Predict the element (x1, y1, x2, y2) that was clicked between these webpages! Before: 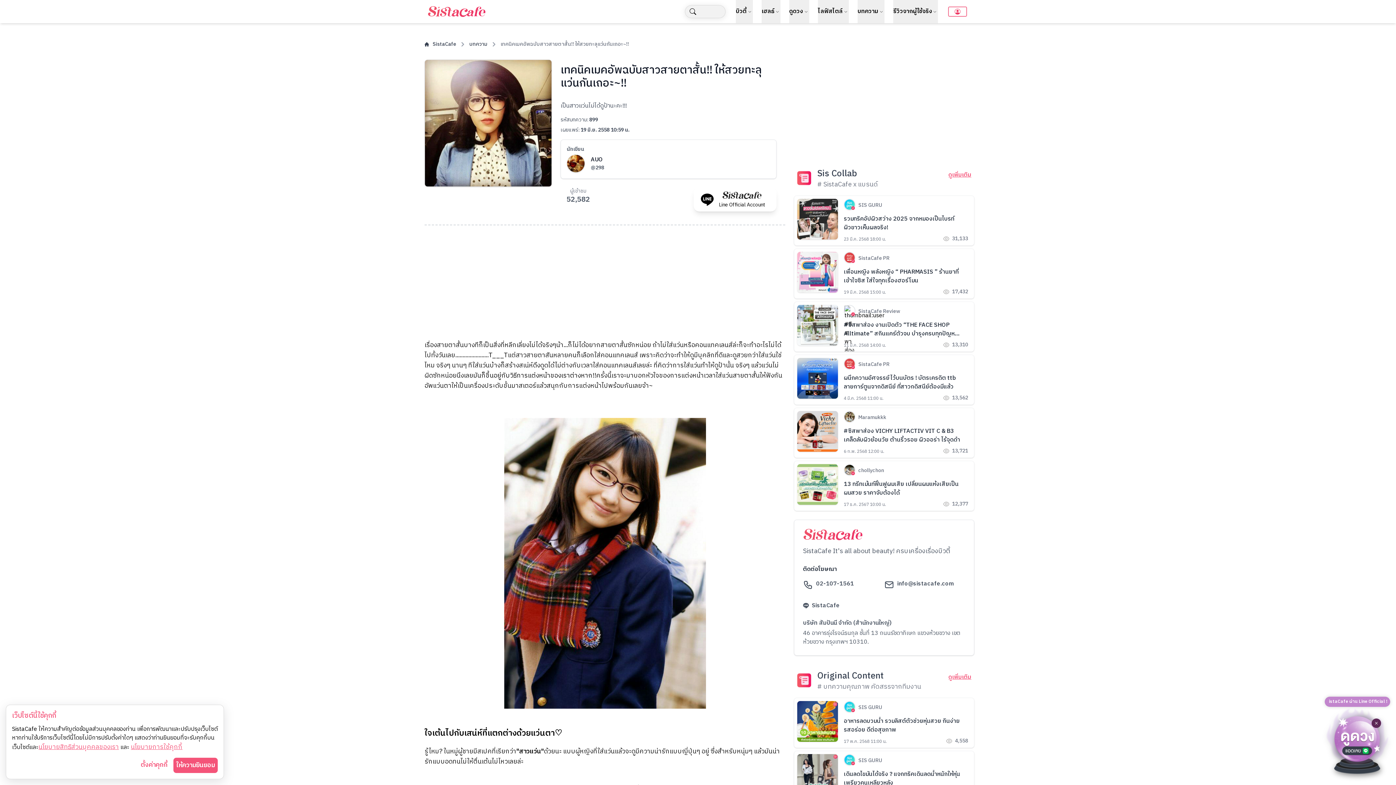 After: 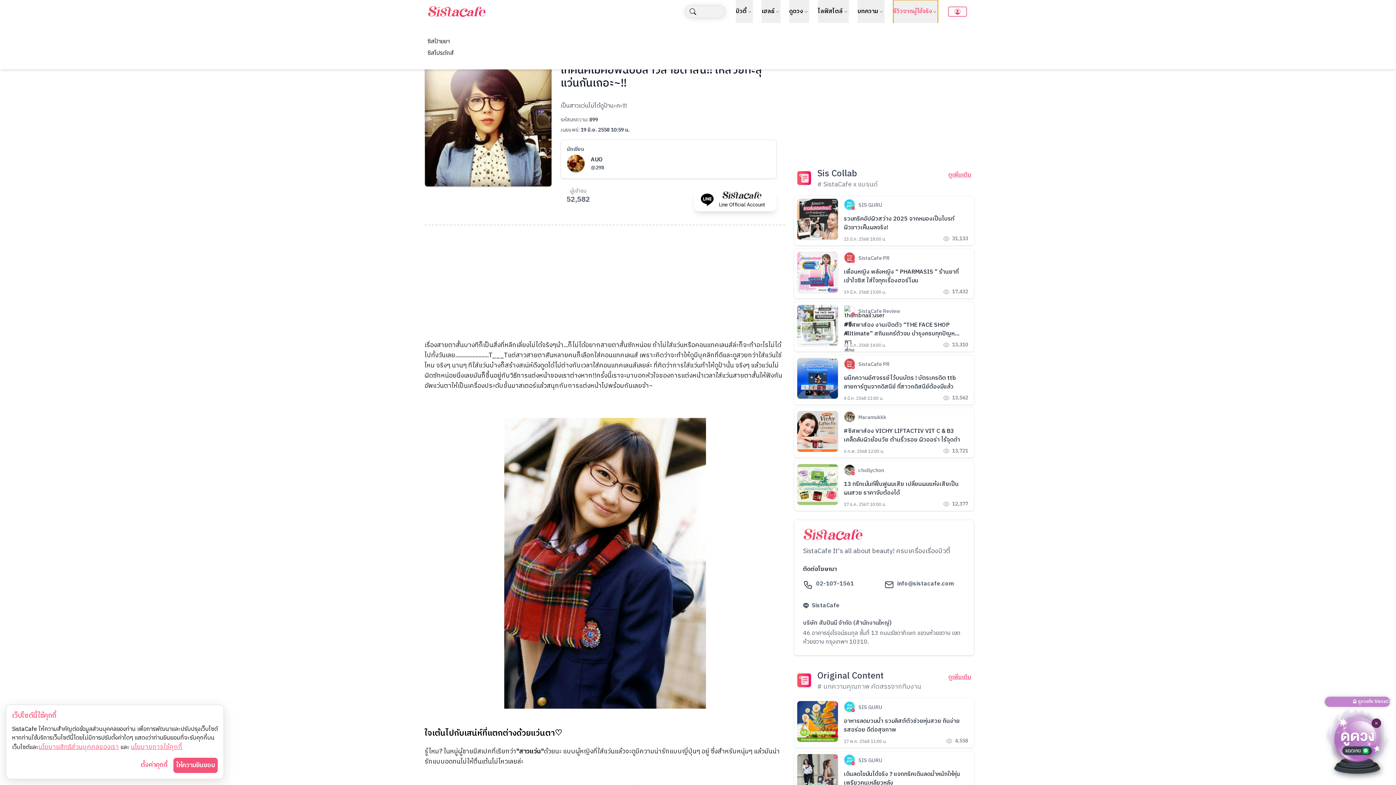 Action: bbox: (893, 0, 938, 23) label: รีวิวจากผู้ใช้จริง